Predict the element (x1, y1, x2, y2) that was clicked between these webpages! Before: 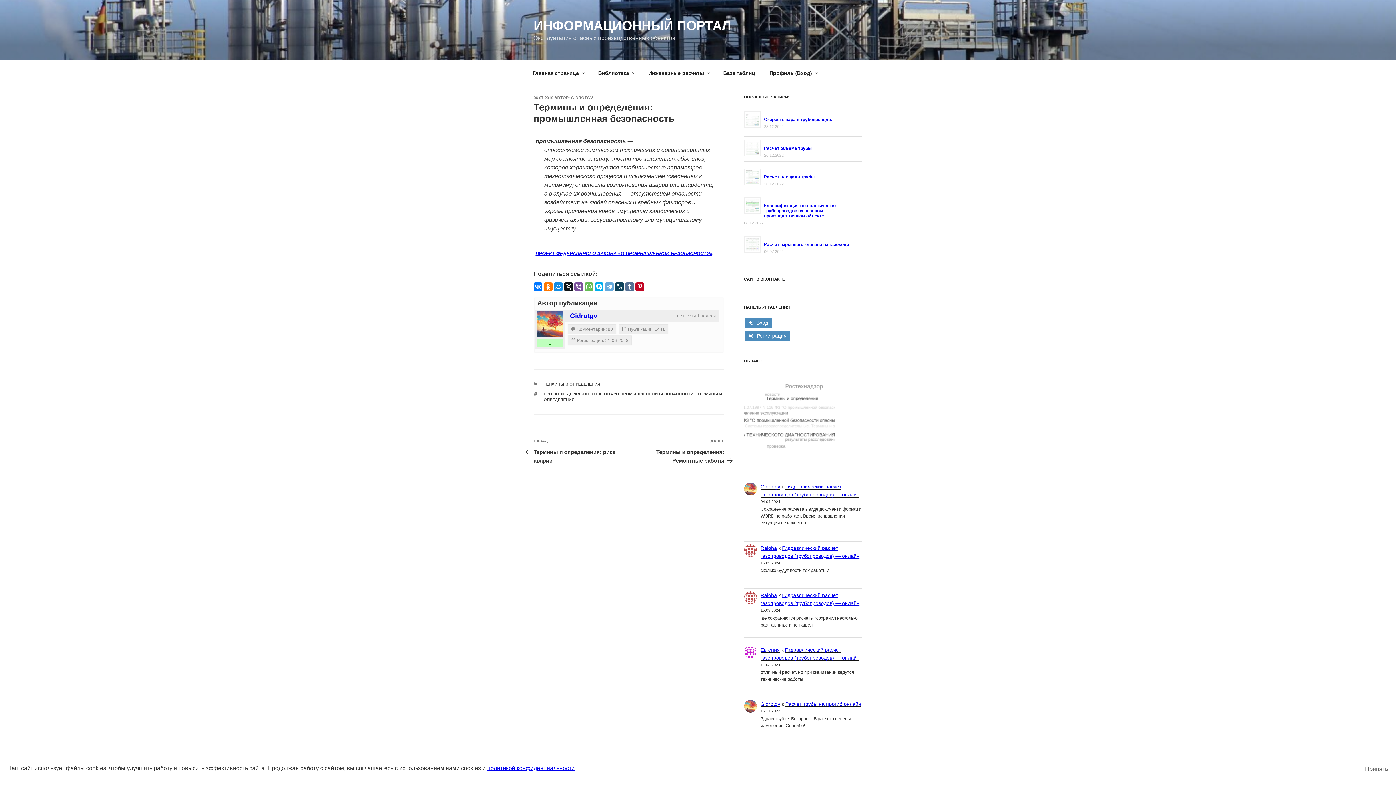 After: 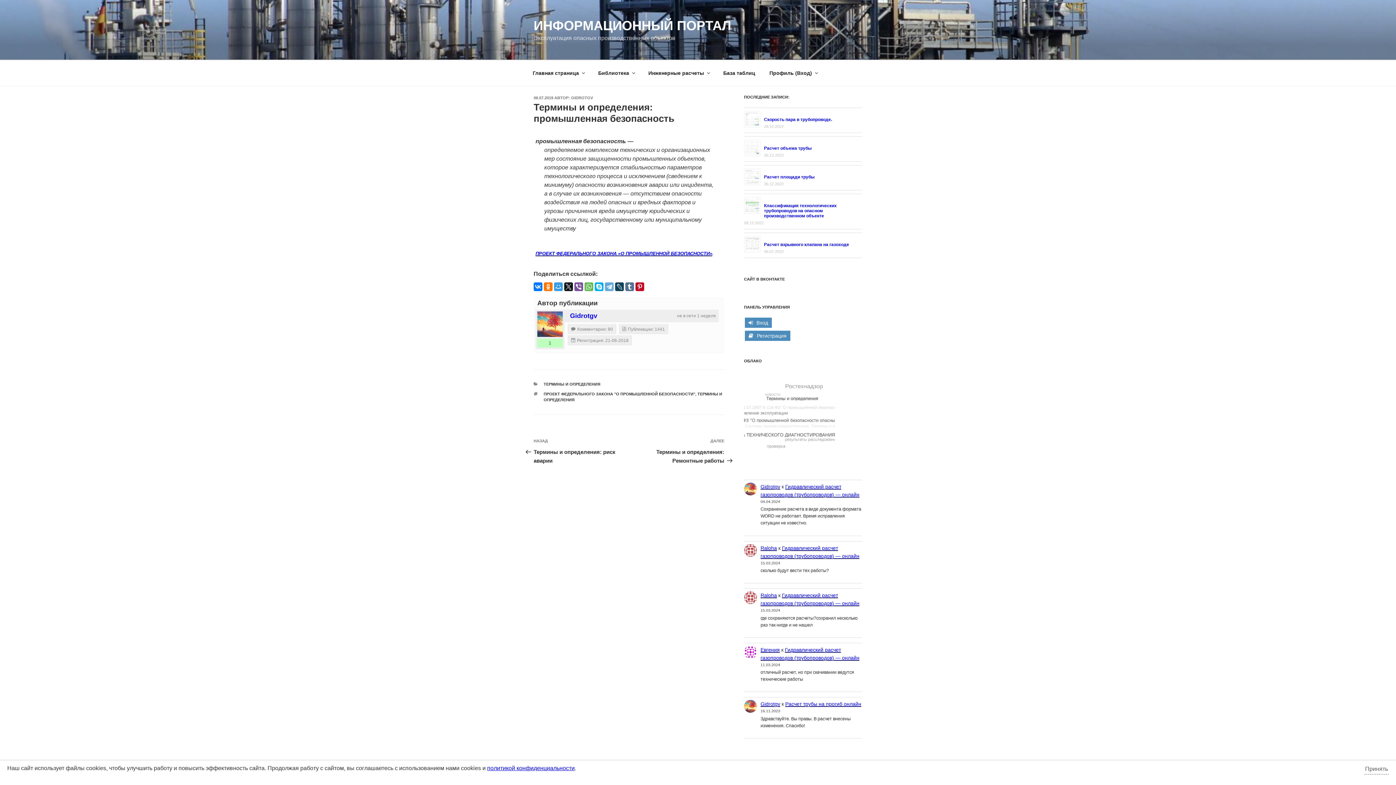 Action: bbox: (554, 282, 562, 291)